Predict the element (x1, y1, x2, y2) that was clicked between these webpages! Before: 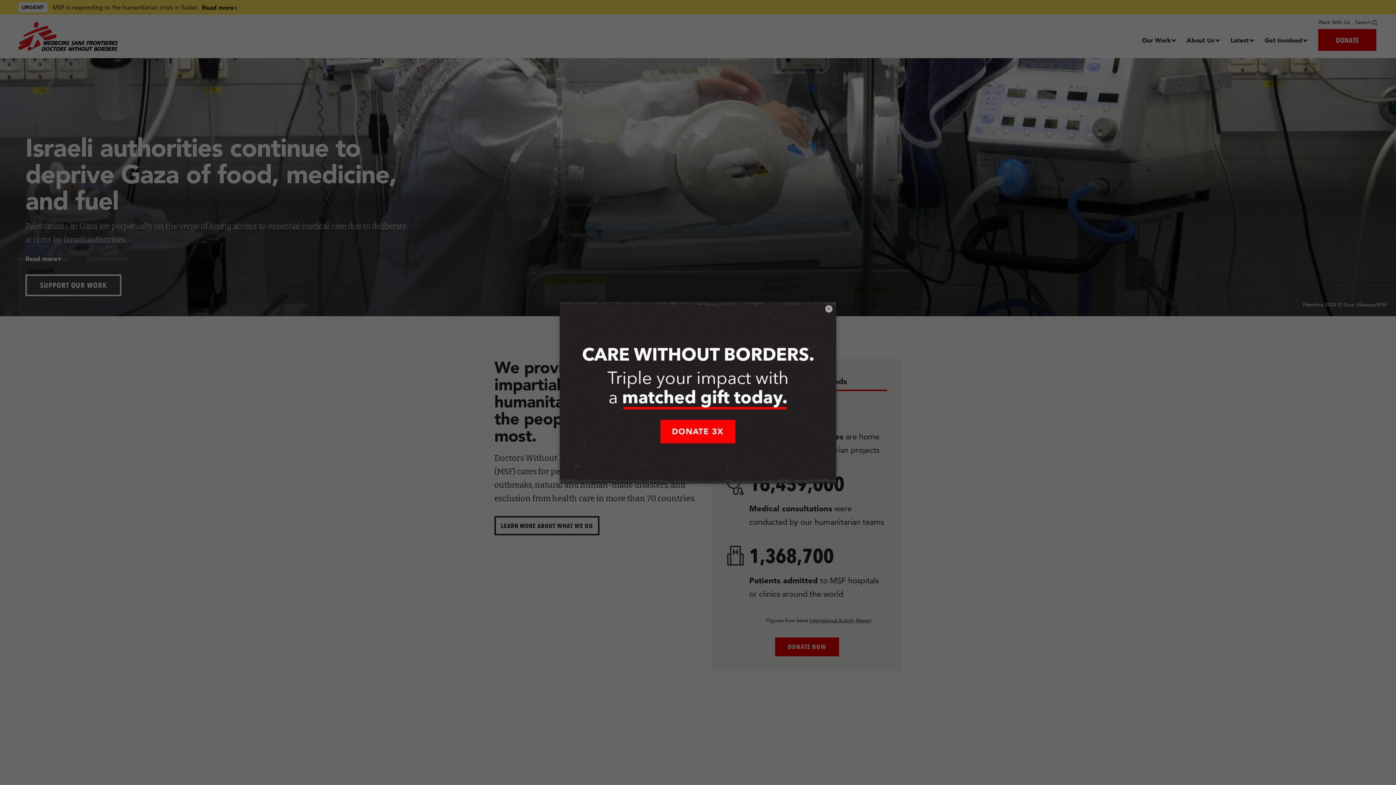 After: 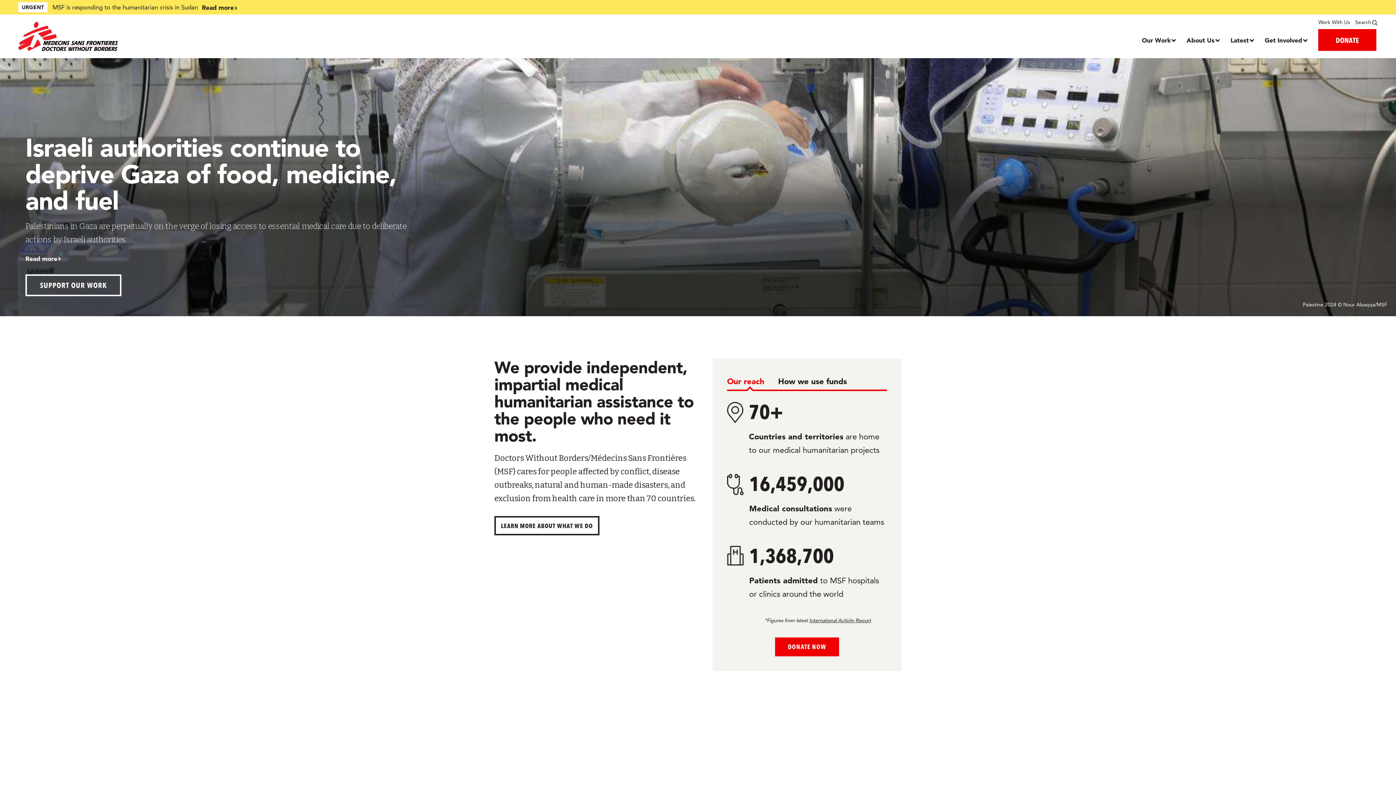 Action: bbox: (825, 305, 832, 312) label: ×